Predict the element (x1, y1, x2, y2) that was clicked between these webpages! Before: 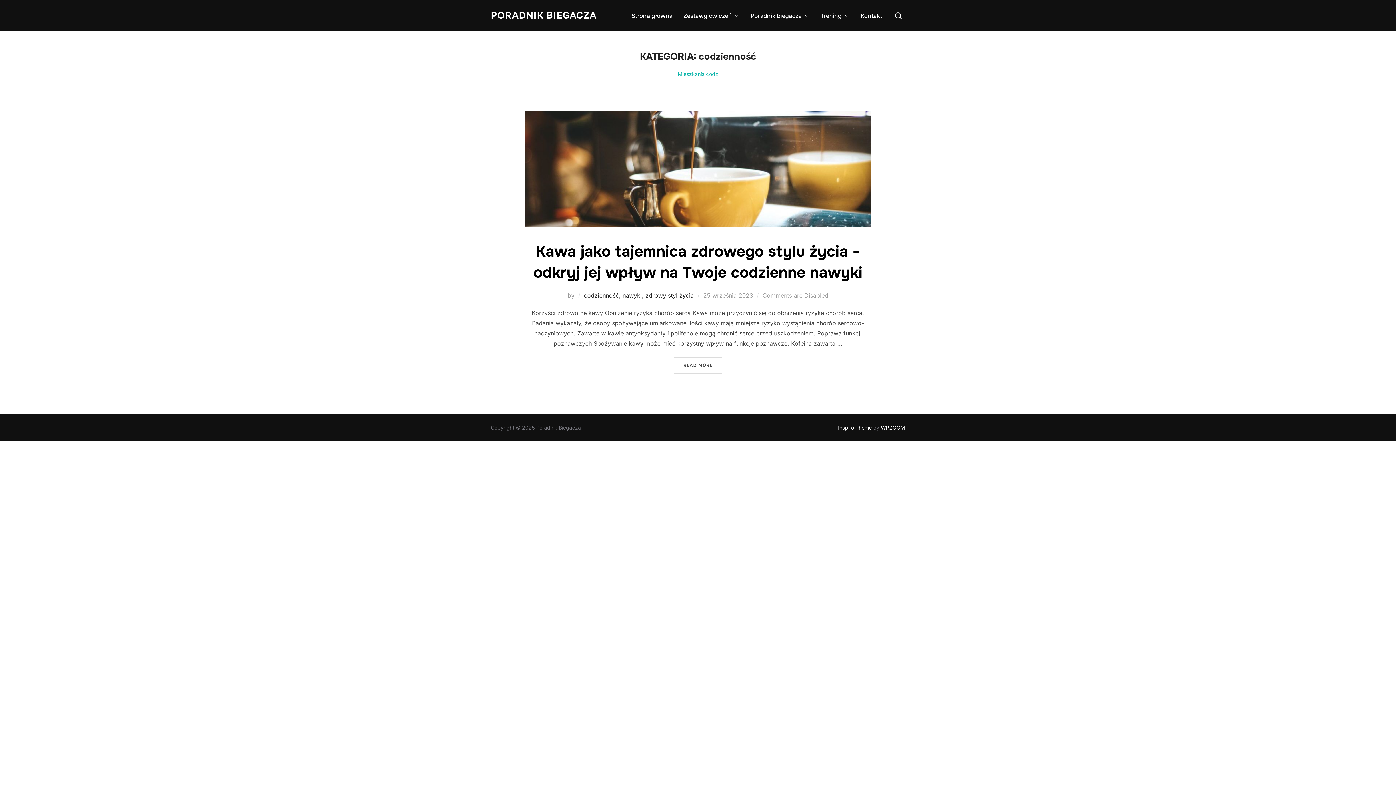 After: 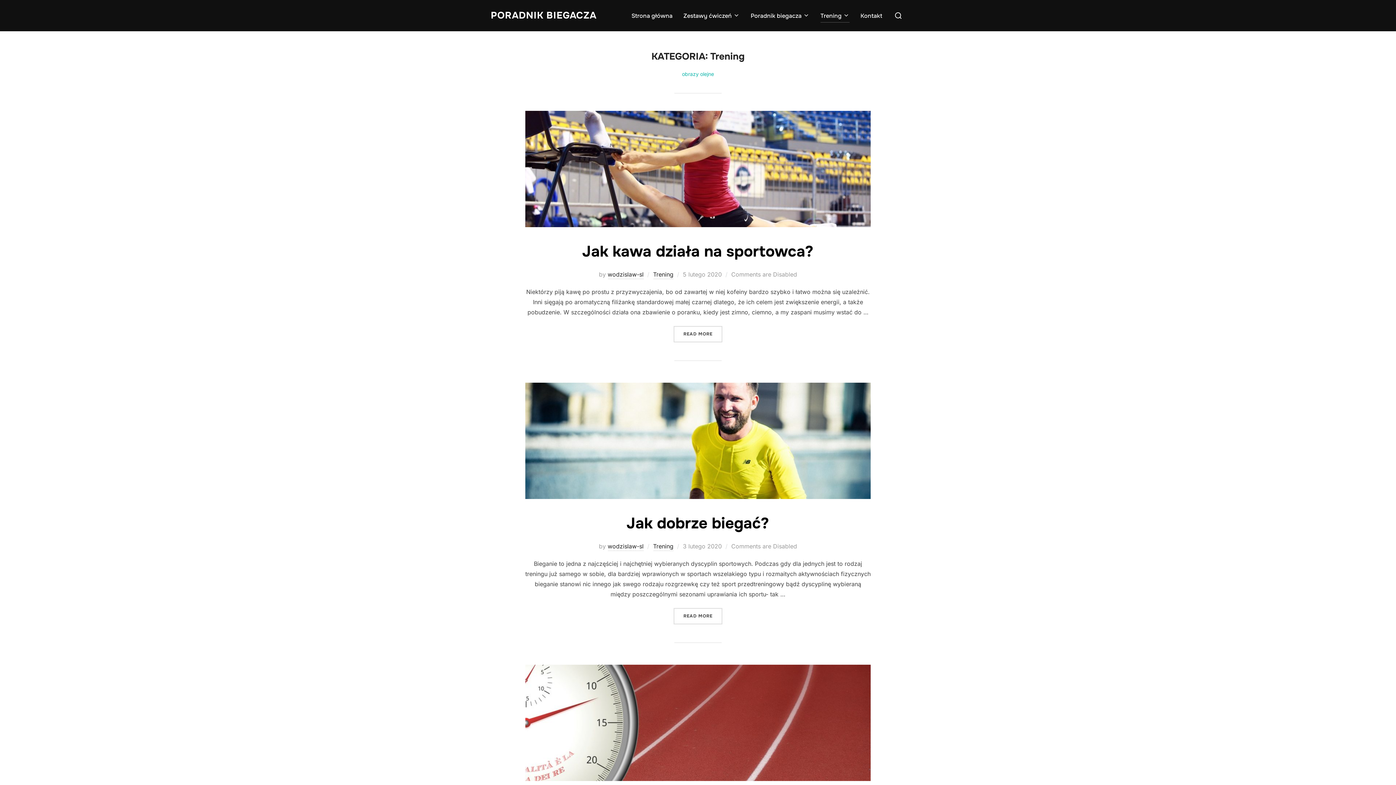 Action: label: Trening bbox: (820, 8, 849, 22)